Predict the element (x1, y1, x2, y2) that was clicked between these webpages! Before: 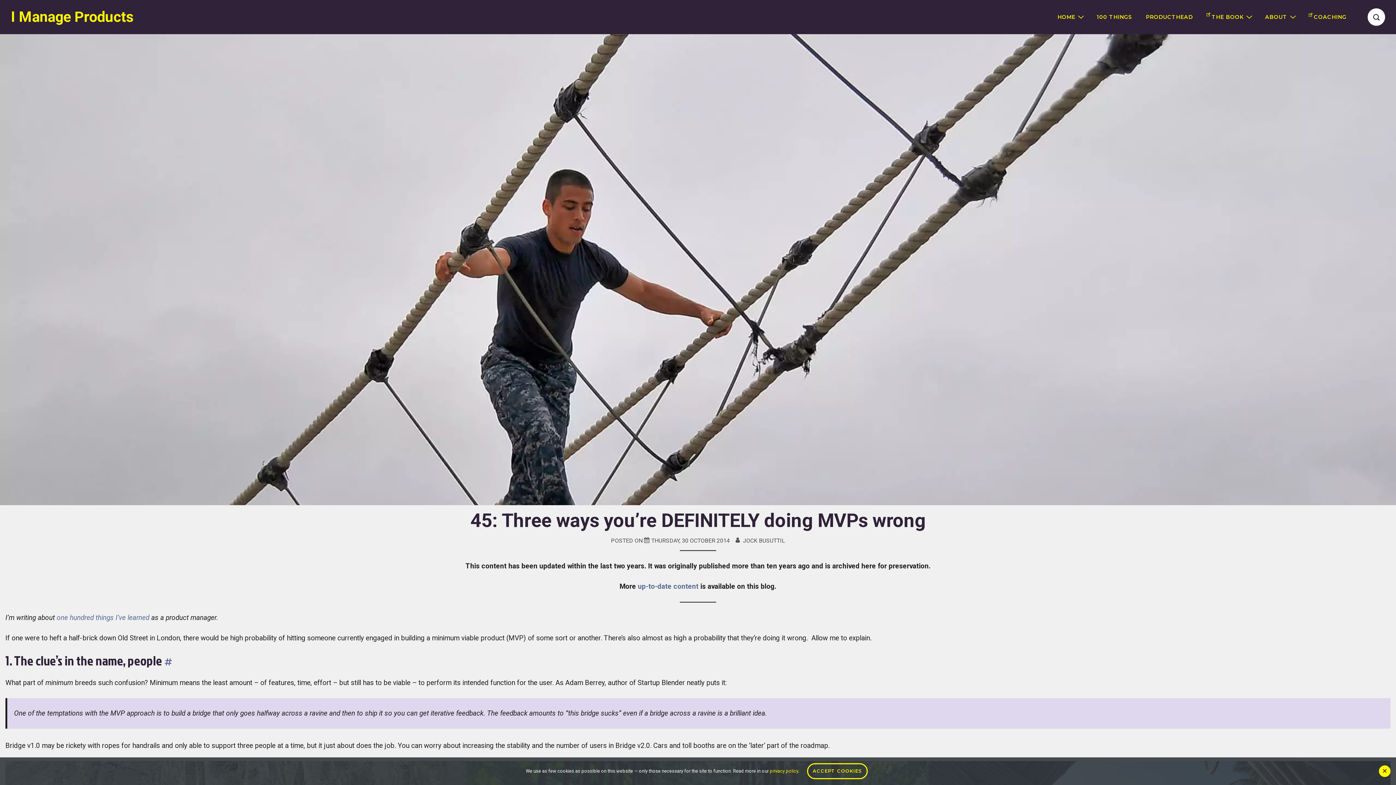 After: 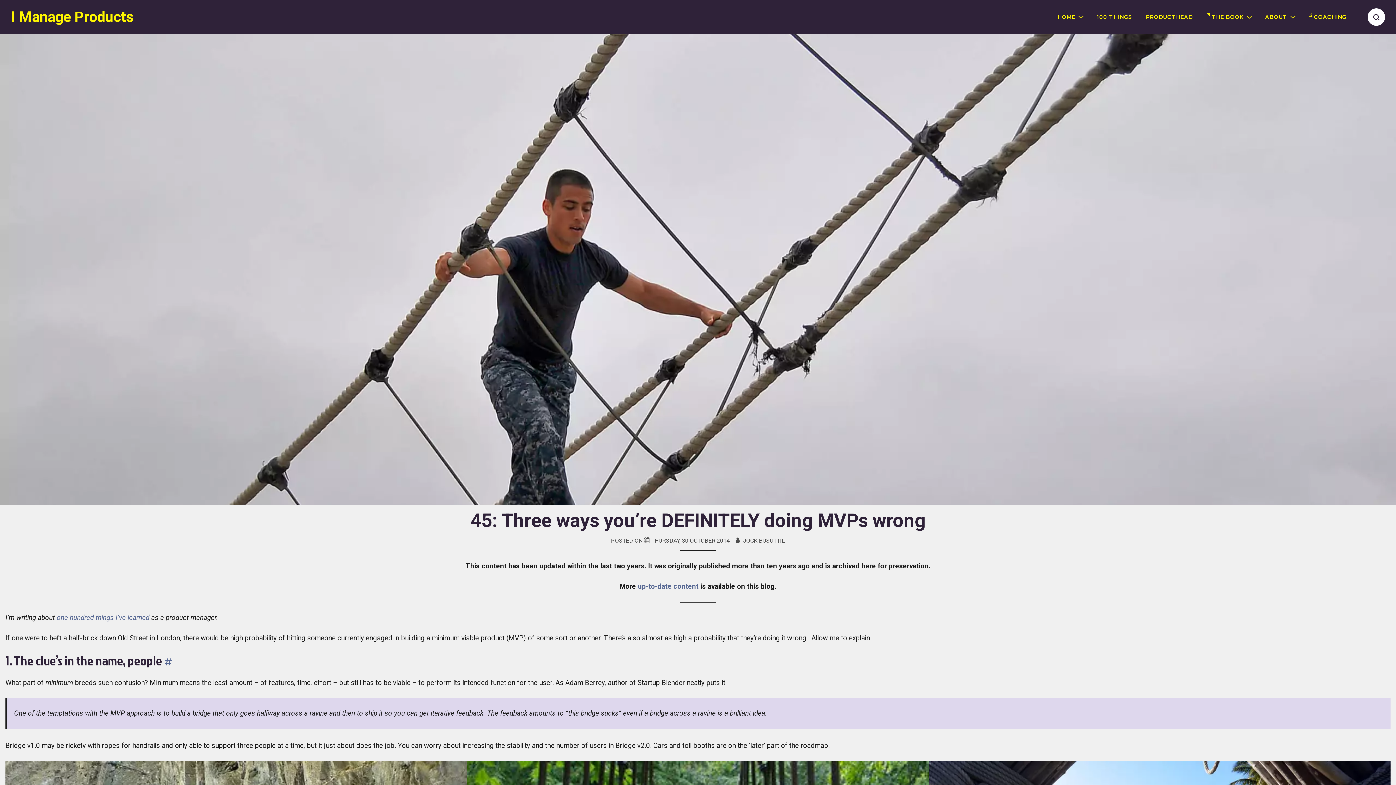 Action: bbox: (807, 763, 868, 779) label: ACCEPT COOKIES